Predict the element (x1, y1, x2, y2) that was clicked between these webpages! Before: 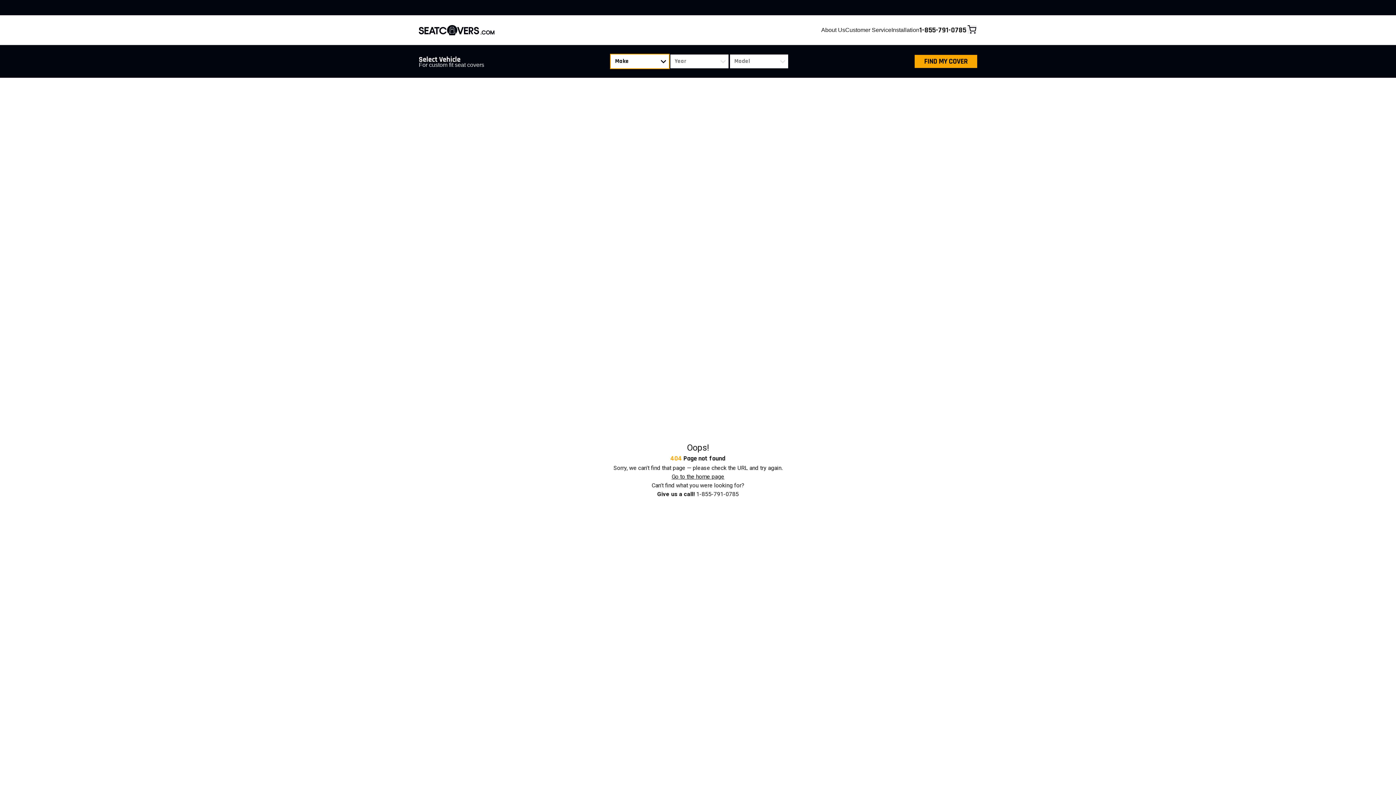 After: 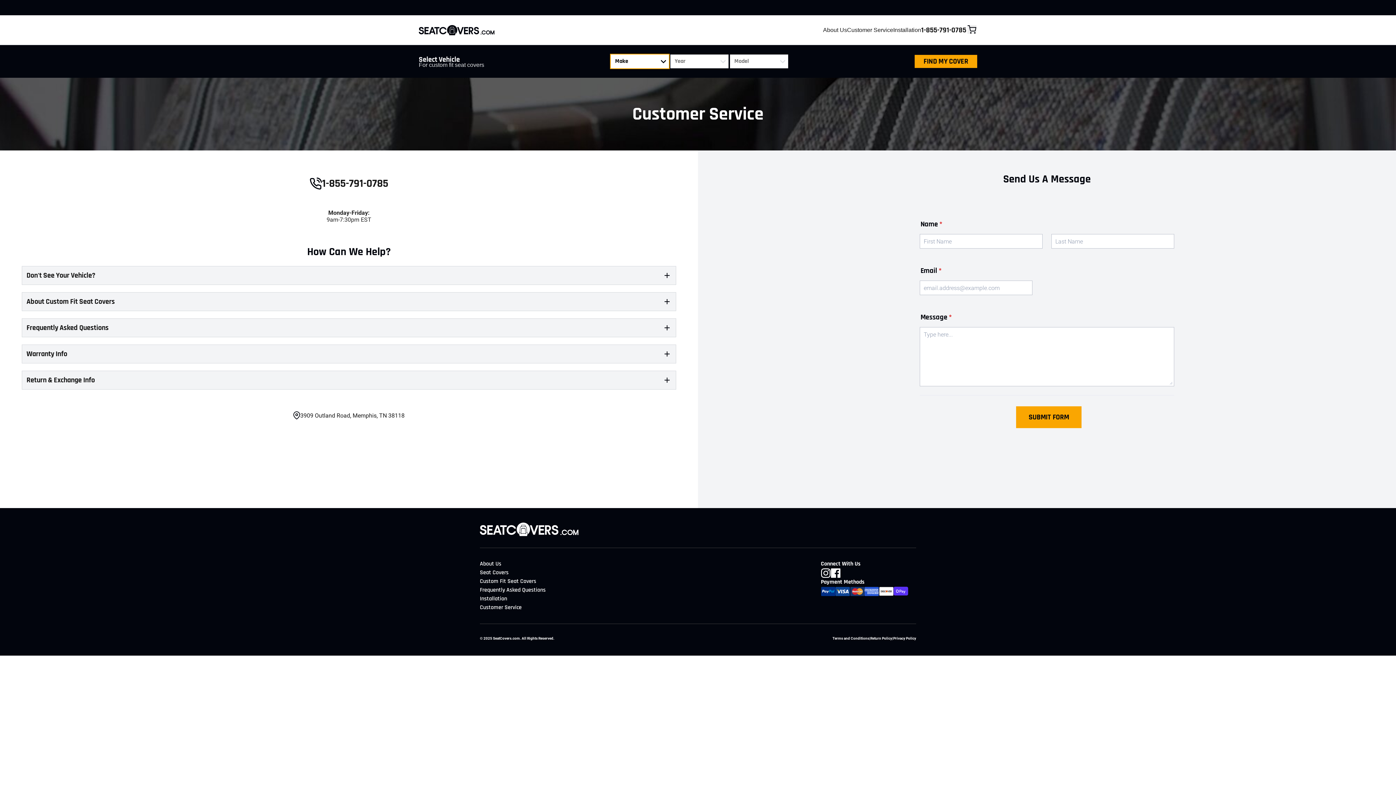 Action: bbox: (845, 27, 891, 32) label: Customer Service